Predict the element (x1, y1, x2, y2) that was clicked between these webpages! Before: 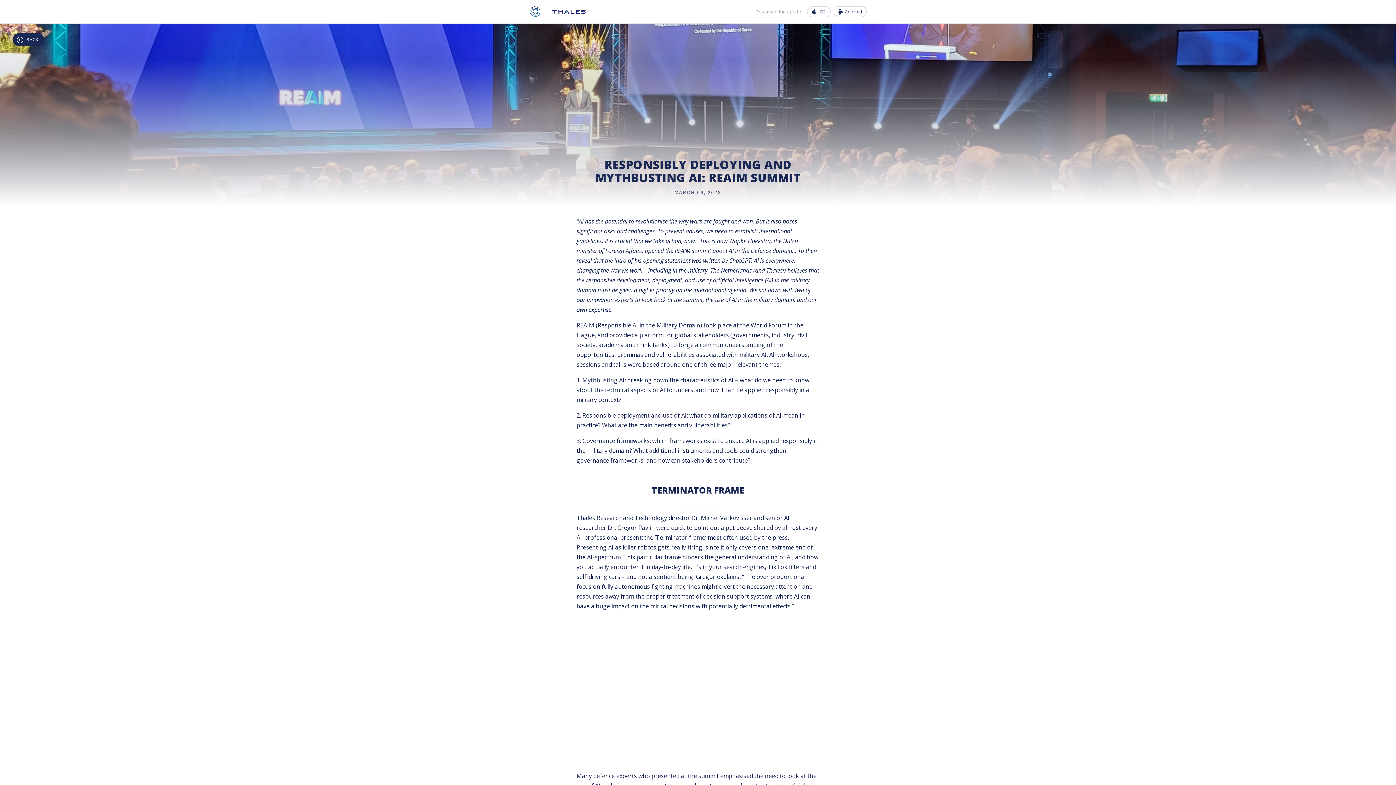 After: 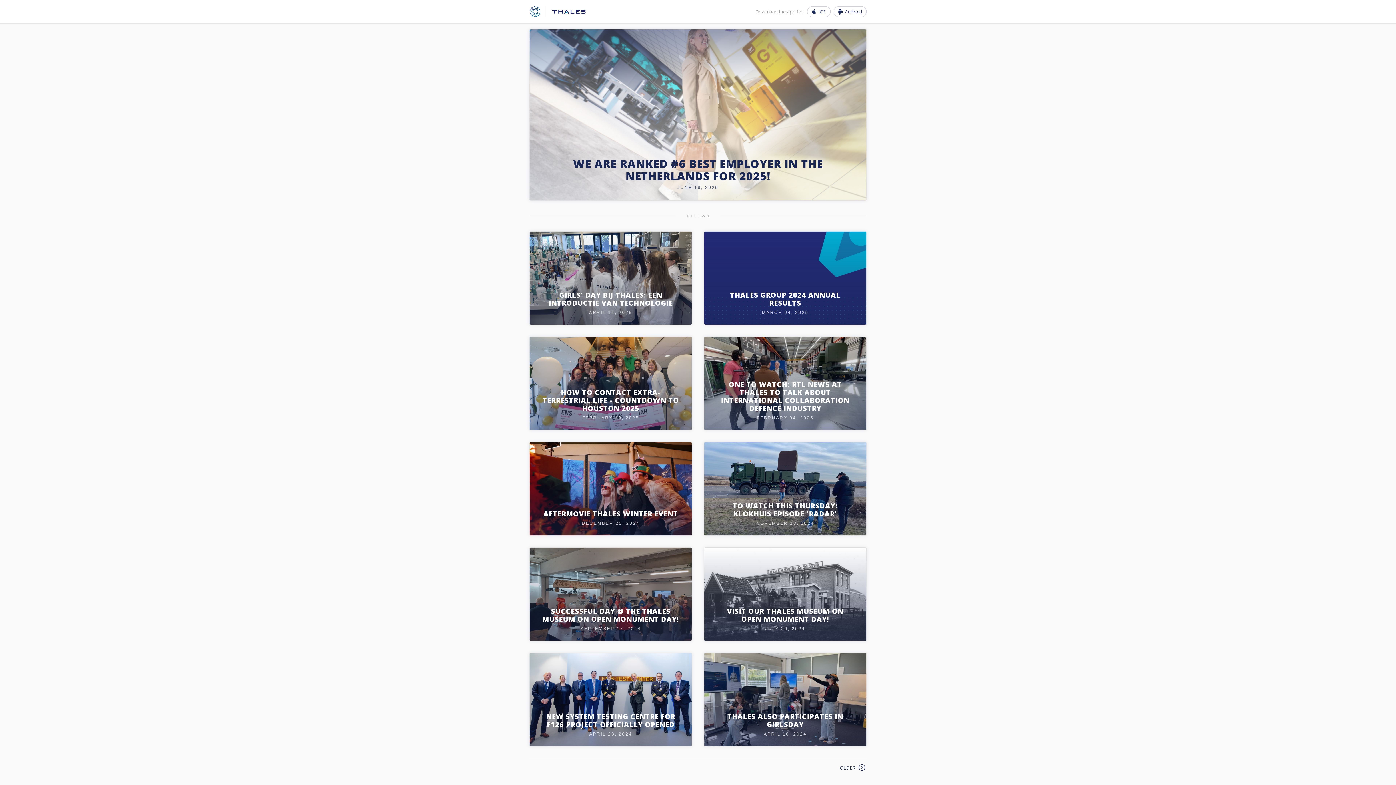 Action: bbox: (12, 33, 44, 46) label:  BACK